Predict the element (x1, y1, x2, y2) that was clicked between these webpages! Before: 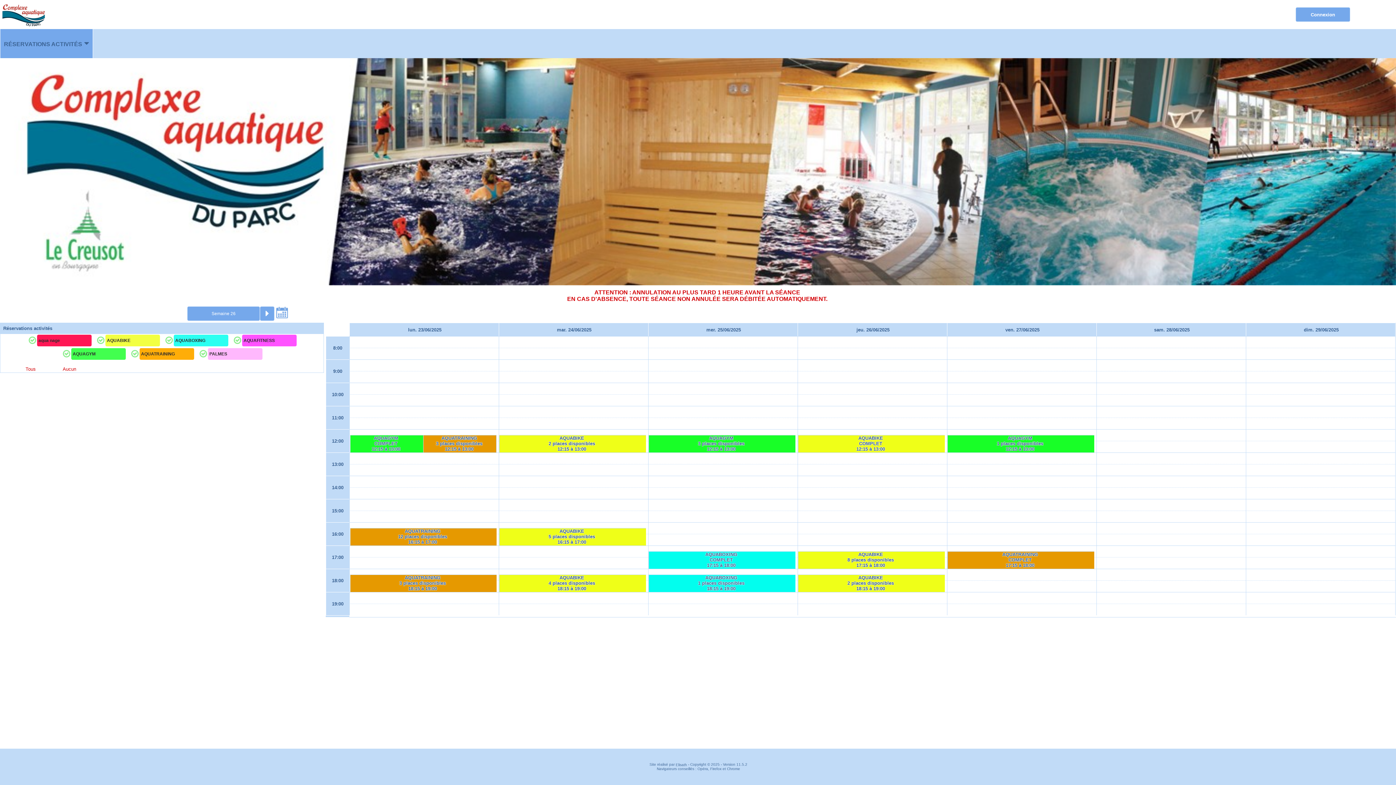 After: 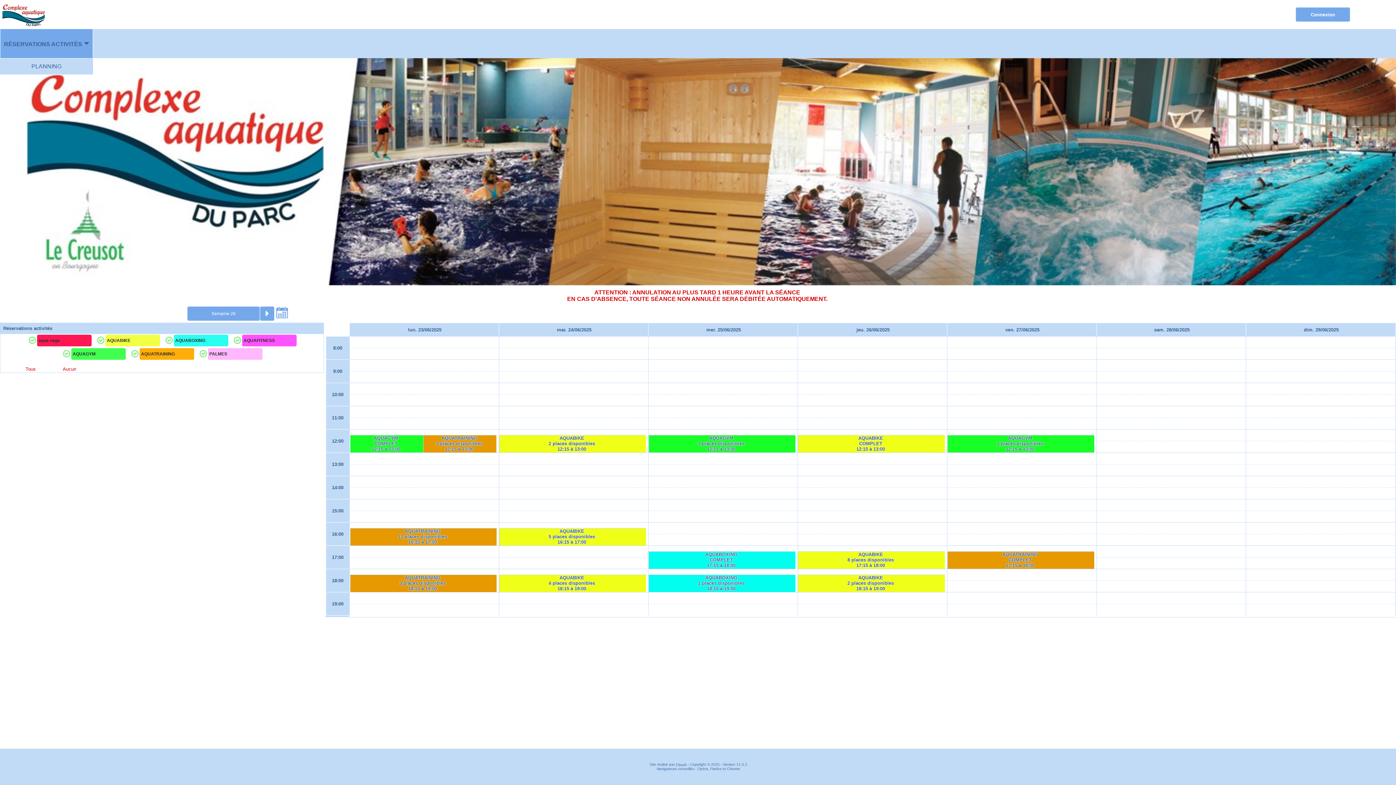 Action: label: RÉSERVATIONS ACTIVITÉS bbox: (0, 29, 93, 58)